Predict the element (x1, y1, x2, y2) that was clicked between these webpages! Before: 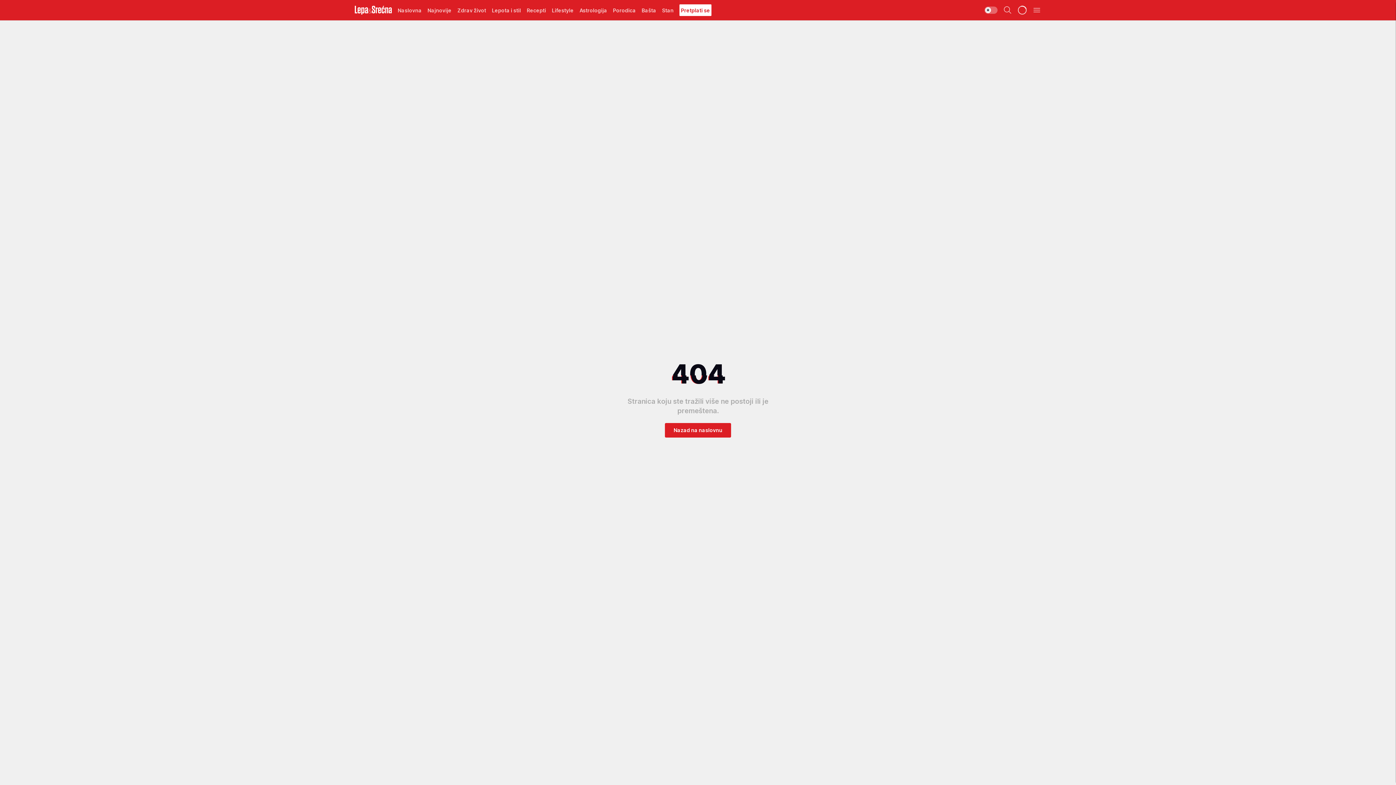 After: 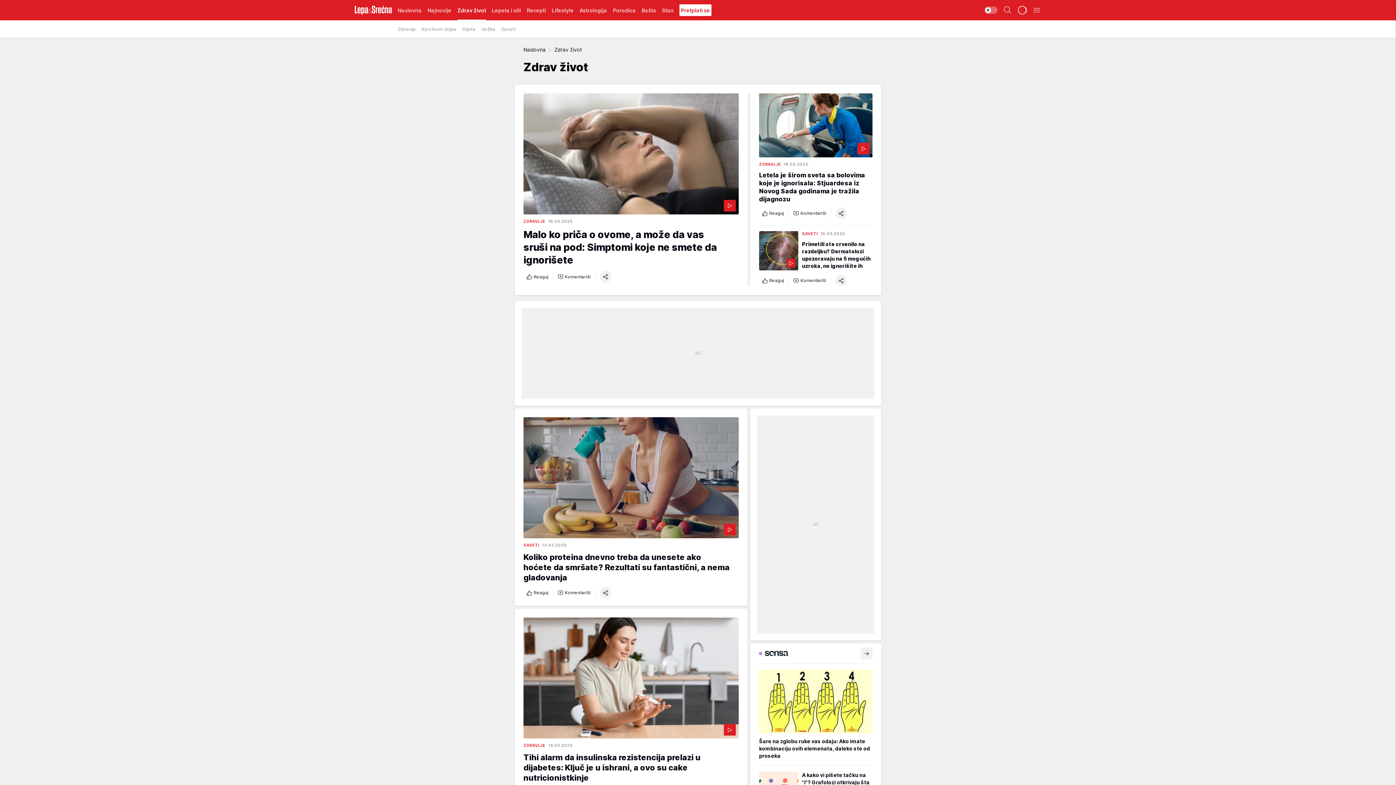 Action: bbox: (457, 0, 486, 20) label: Zdrav život